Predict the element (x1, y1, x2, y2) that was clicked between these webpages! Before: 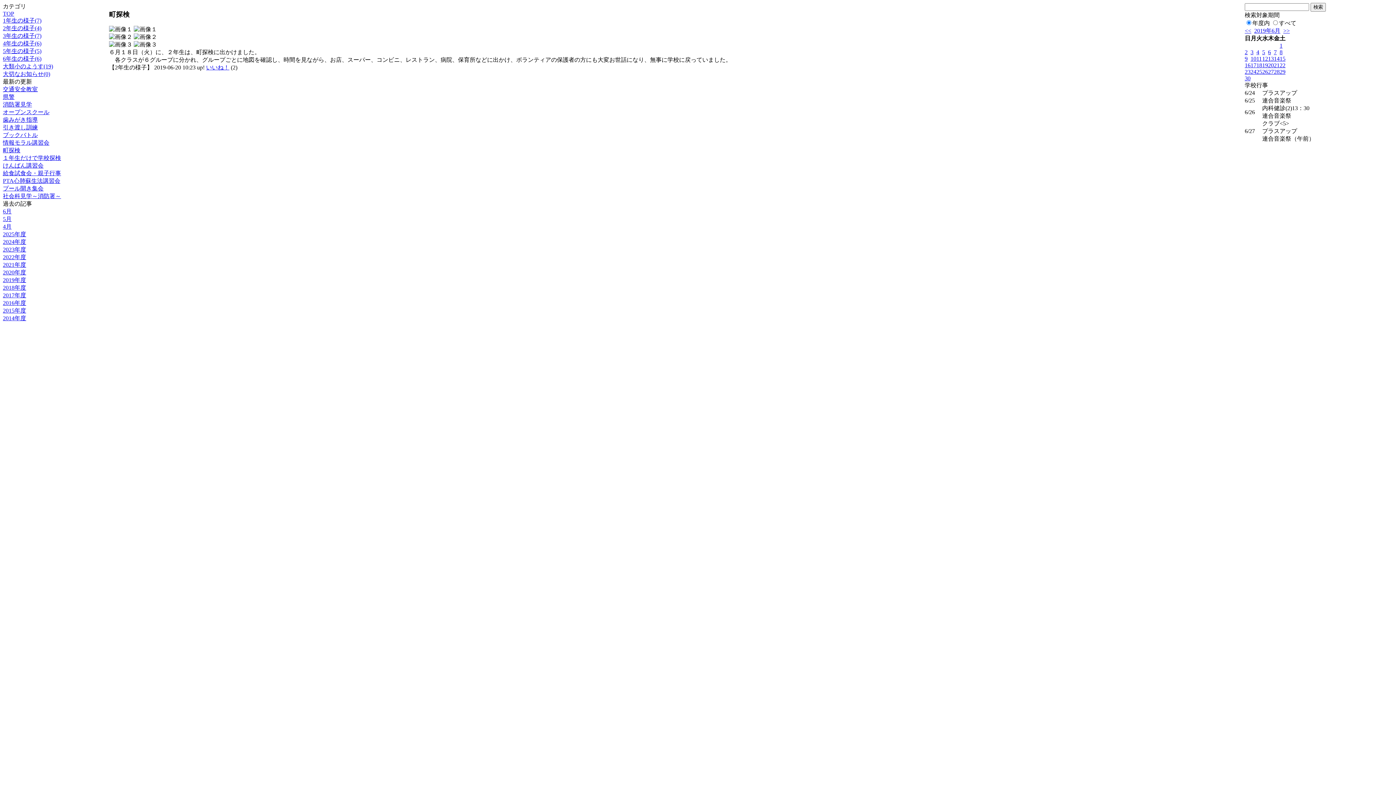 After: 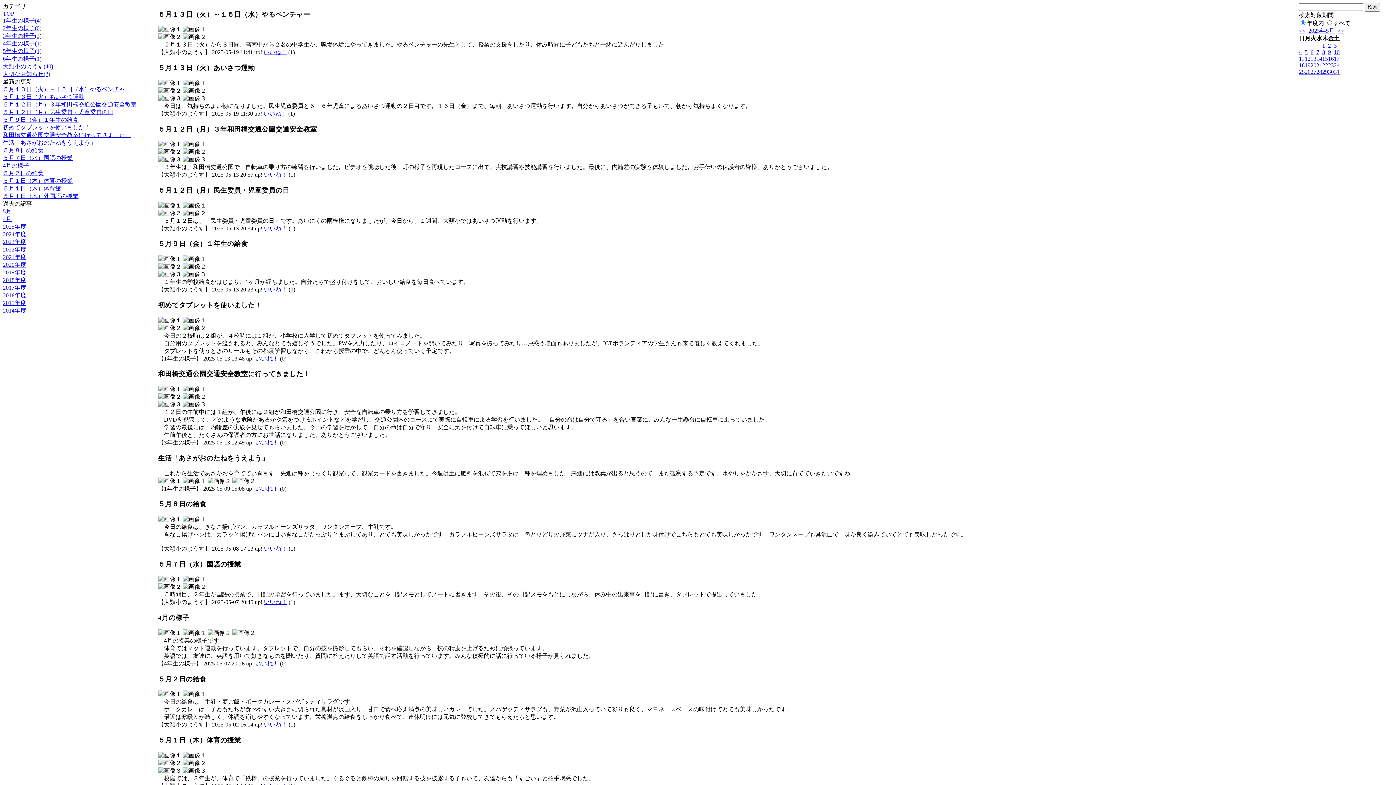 Action: label: 2019年6月 bbox: (1254, 27, 1280, 33)